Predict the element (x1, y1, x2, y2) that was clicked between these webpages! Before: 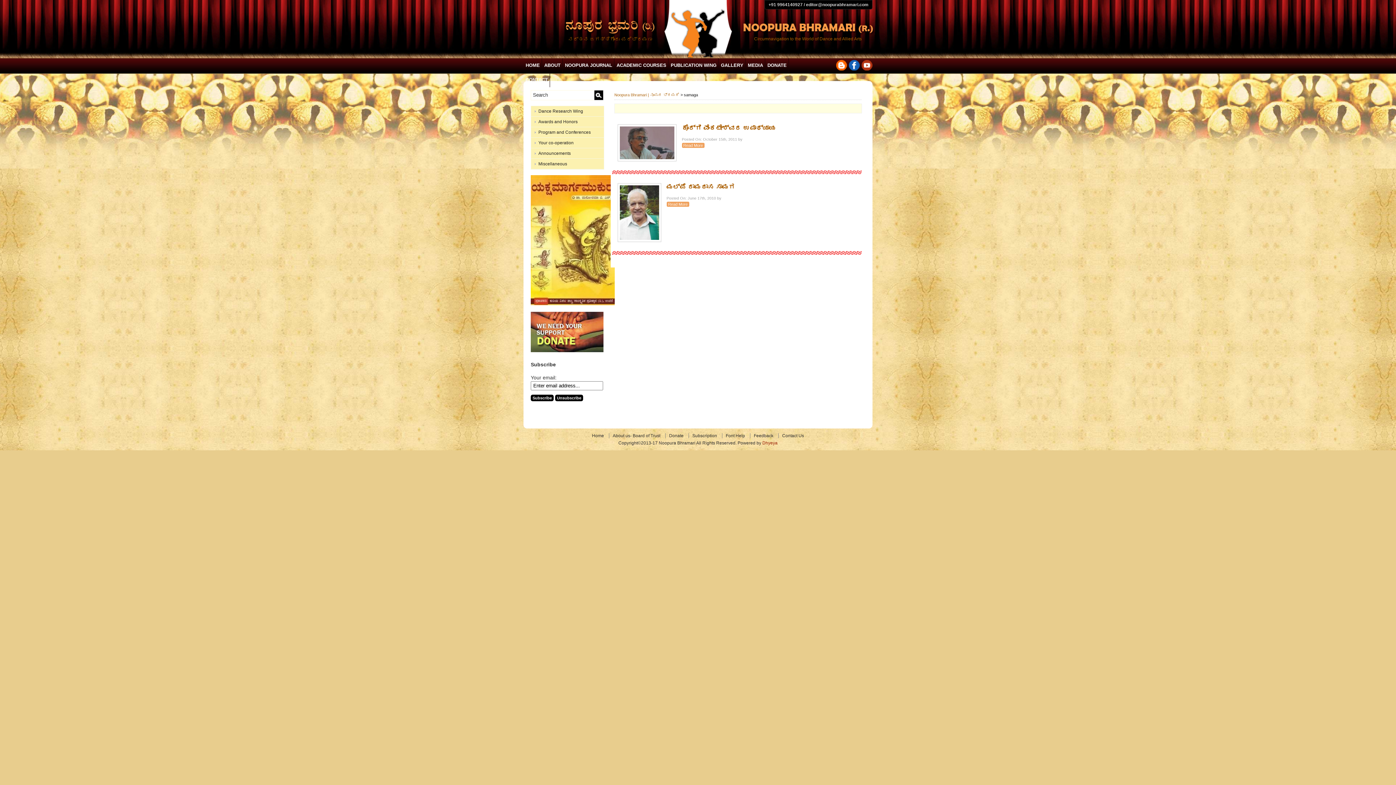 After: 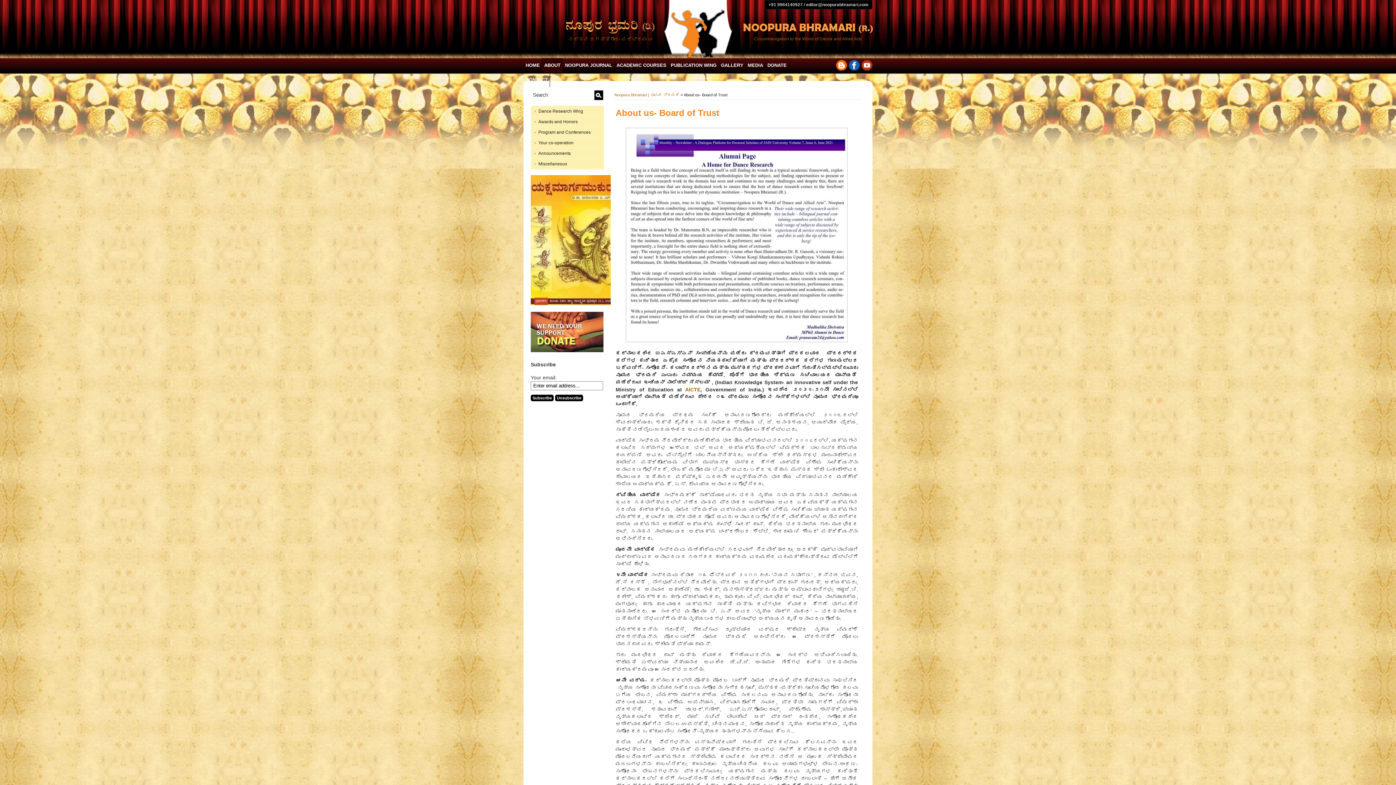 Action: bbox: (542, 58, 562, 72) label: ABOUT